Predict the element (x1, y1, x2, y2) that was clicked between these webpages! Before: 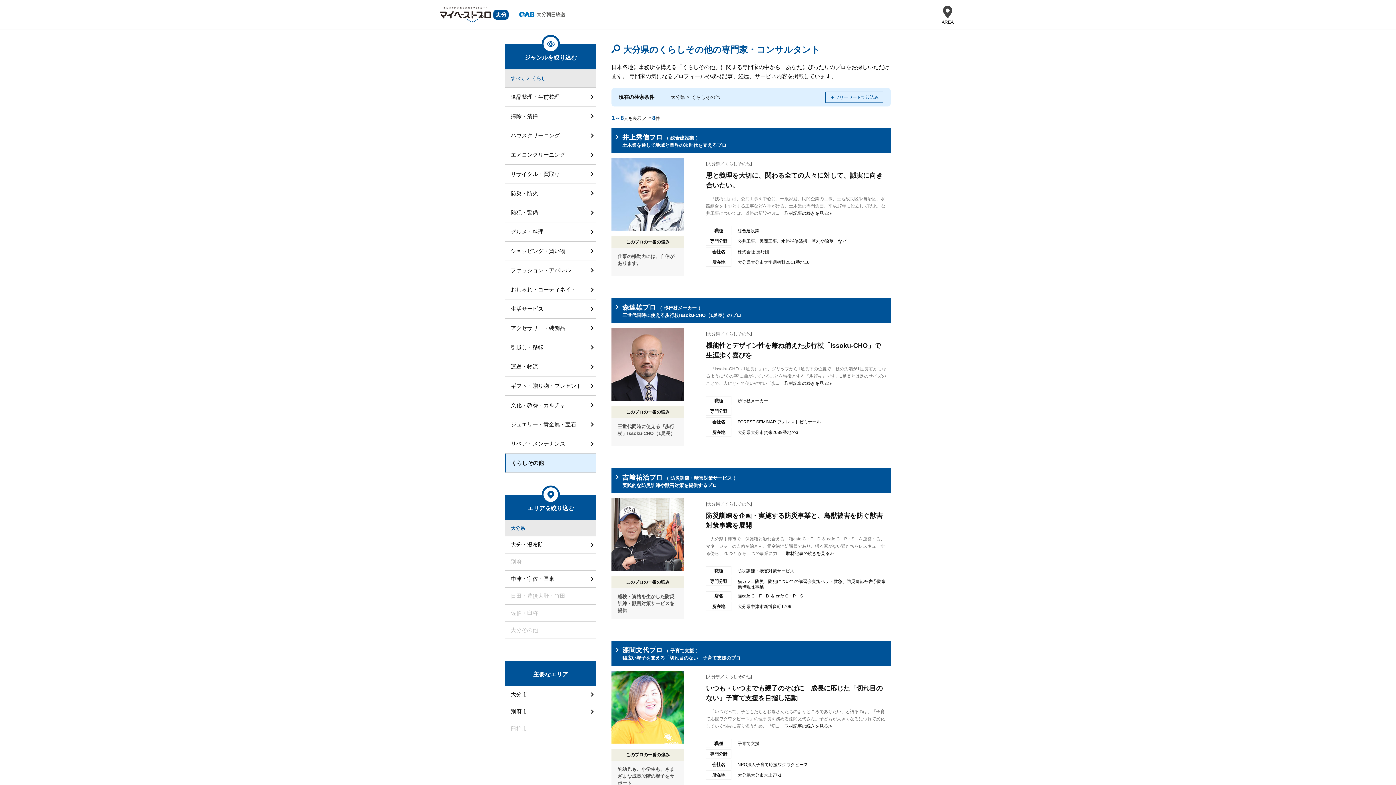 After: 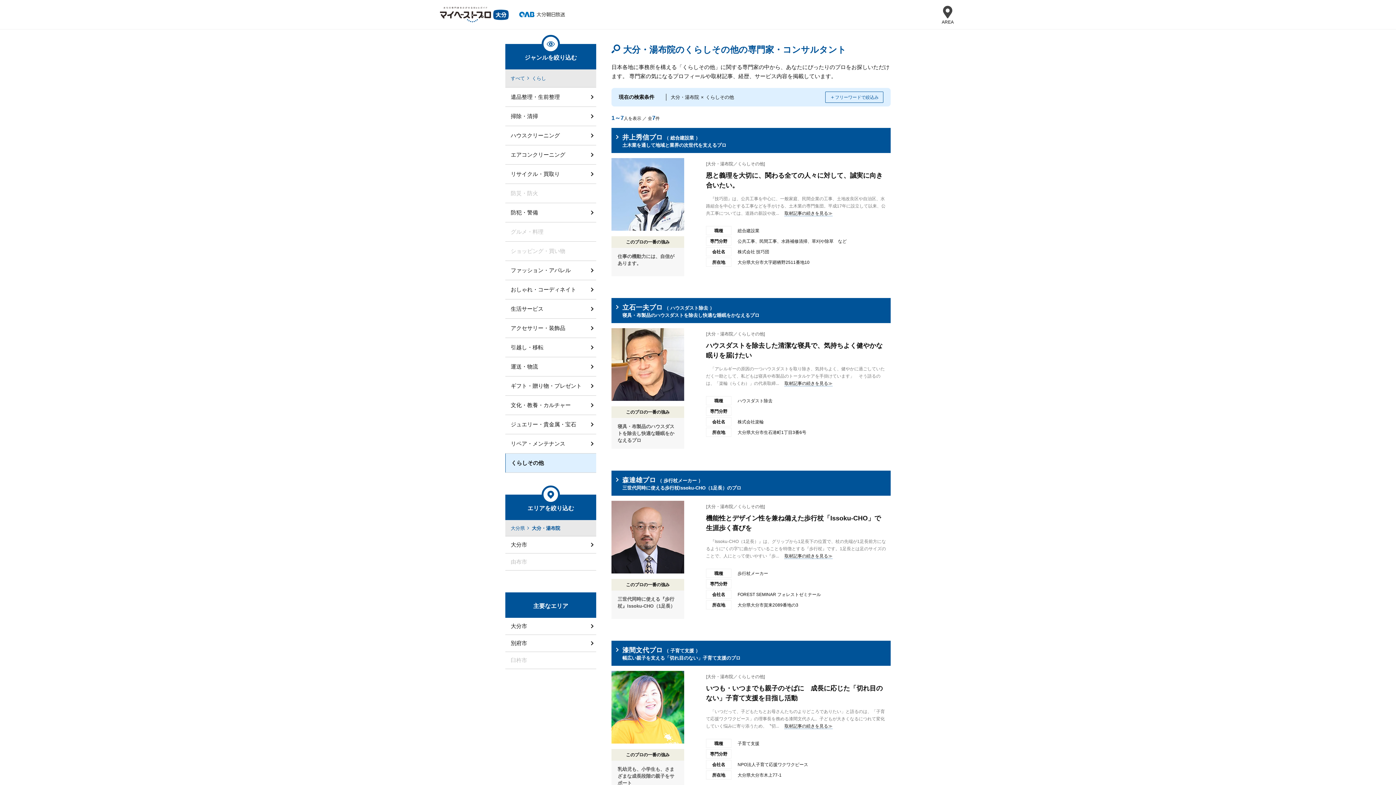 Action: bbox: (505, 536, 596, 553) label: 大分・湯布院